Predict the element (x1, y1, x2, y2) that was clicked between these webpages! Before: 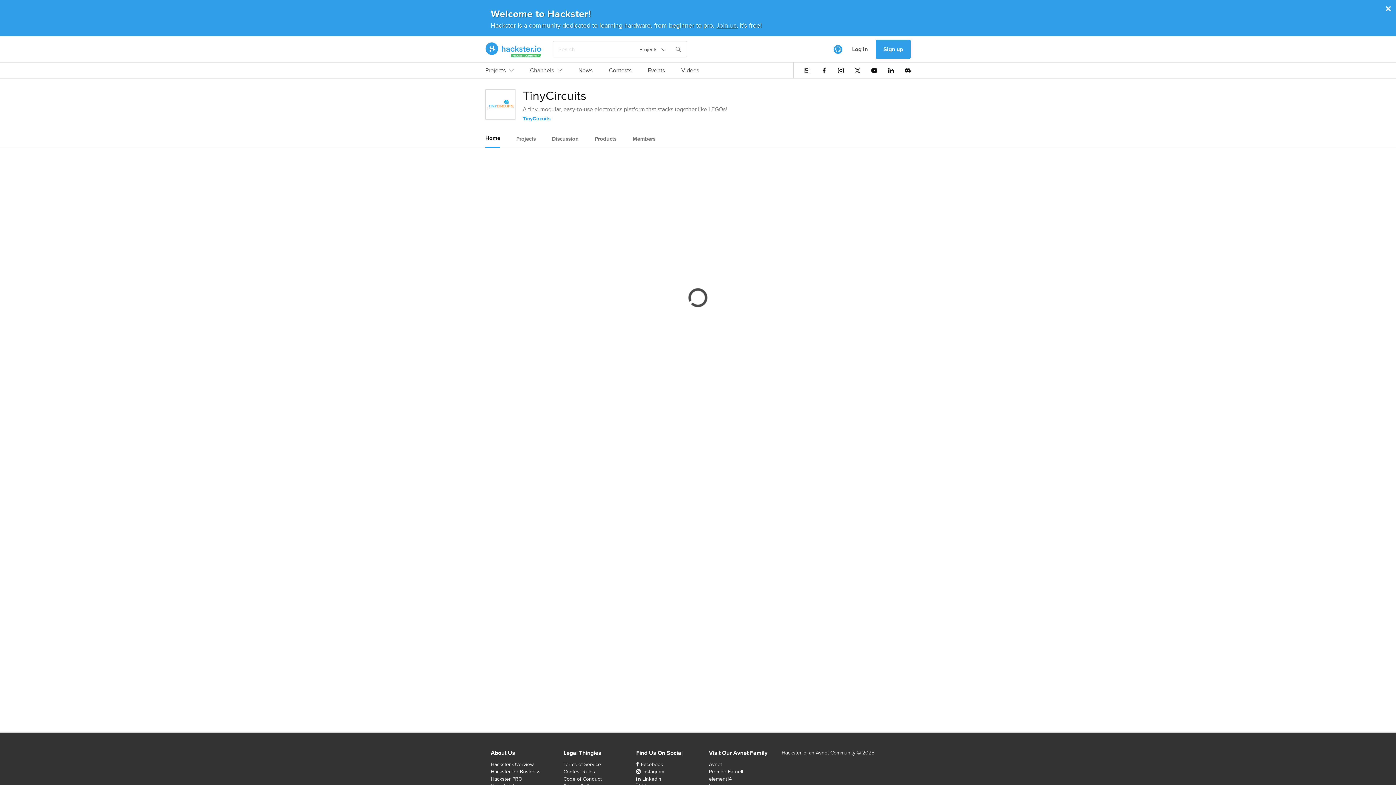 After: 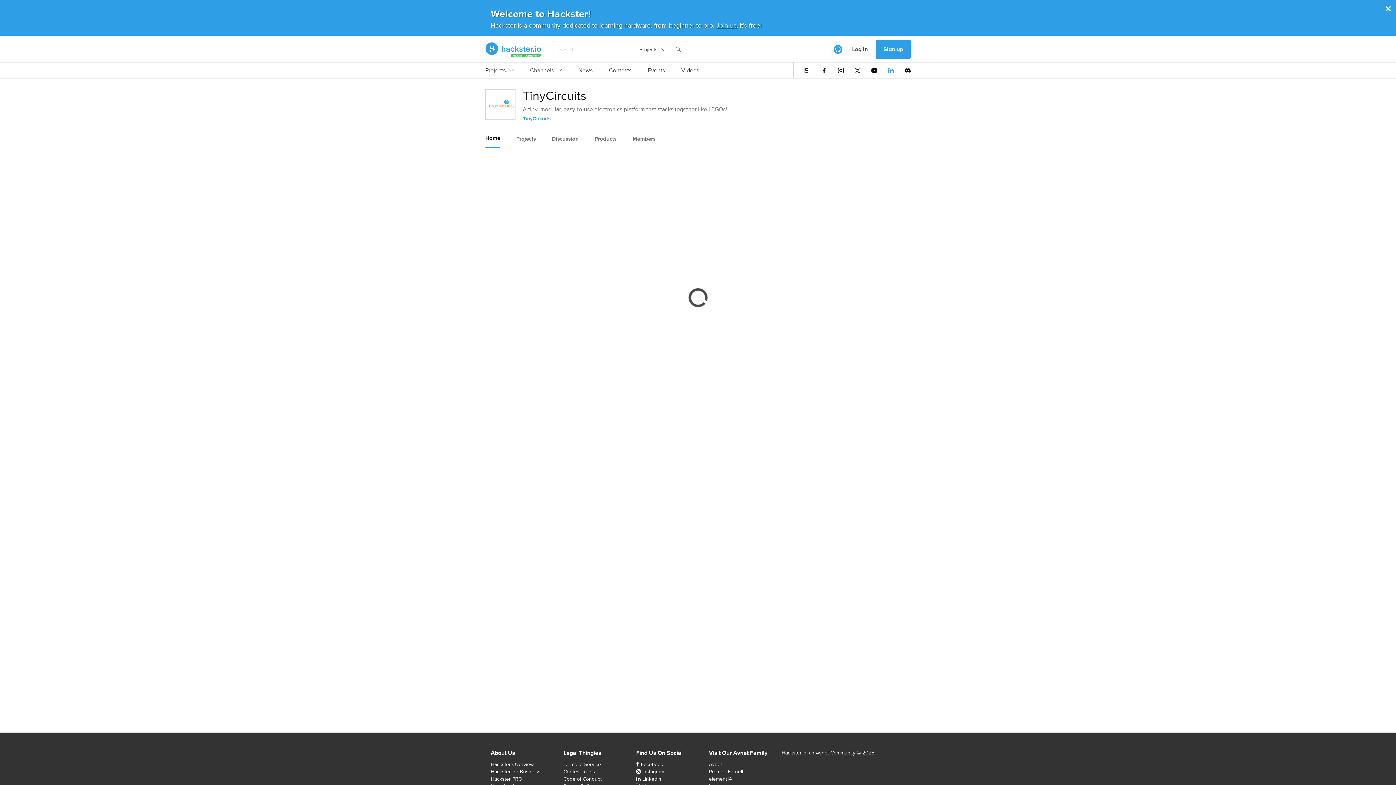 Action: bbox: (888, 67, 894, 73)